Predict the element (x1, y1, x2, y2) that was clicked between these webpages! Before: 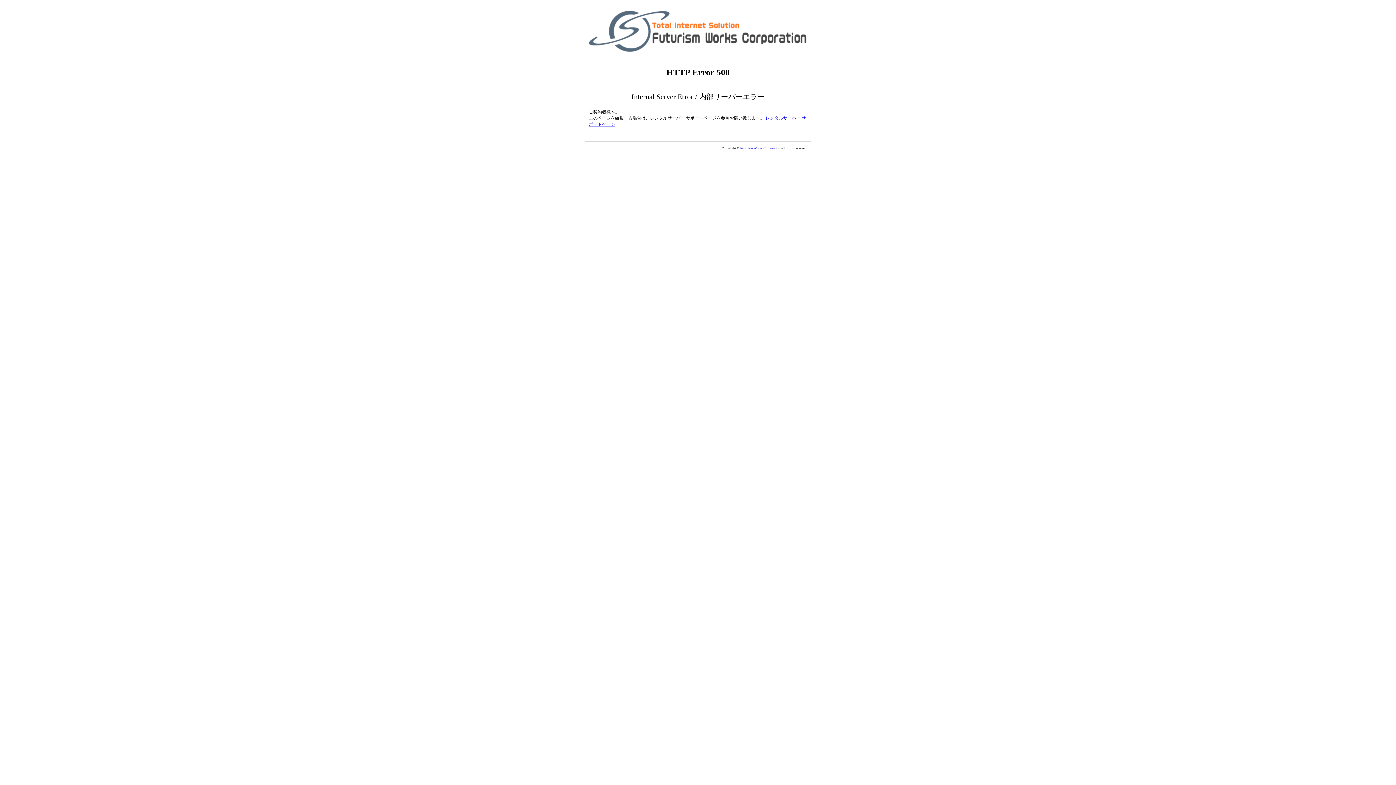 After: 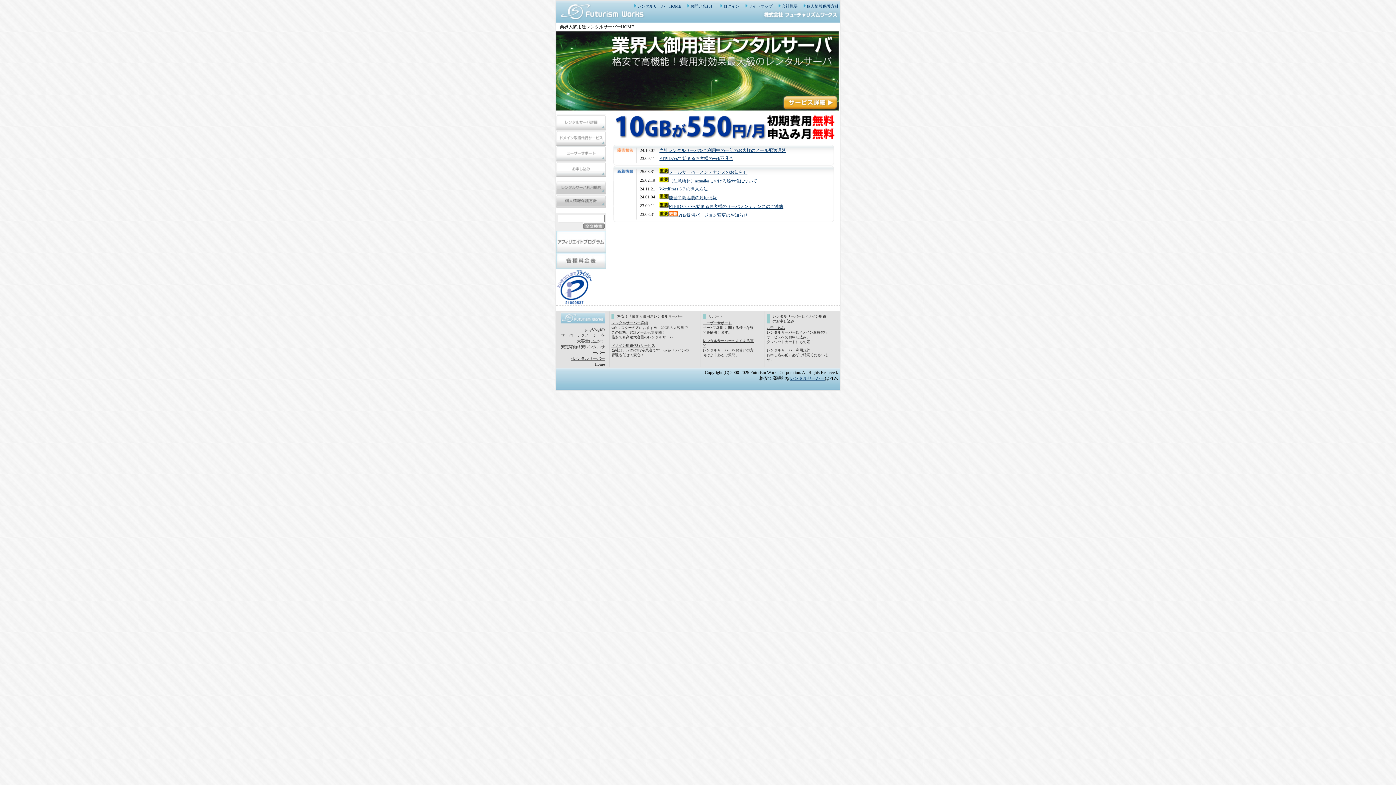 Action: bbox: (740, 146, 780, 150) label: Futurism Works Corporation